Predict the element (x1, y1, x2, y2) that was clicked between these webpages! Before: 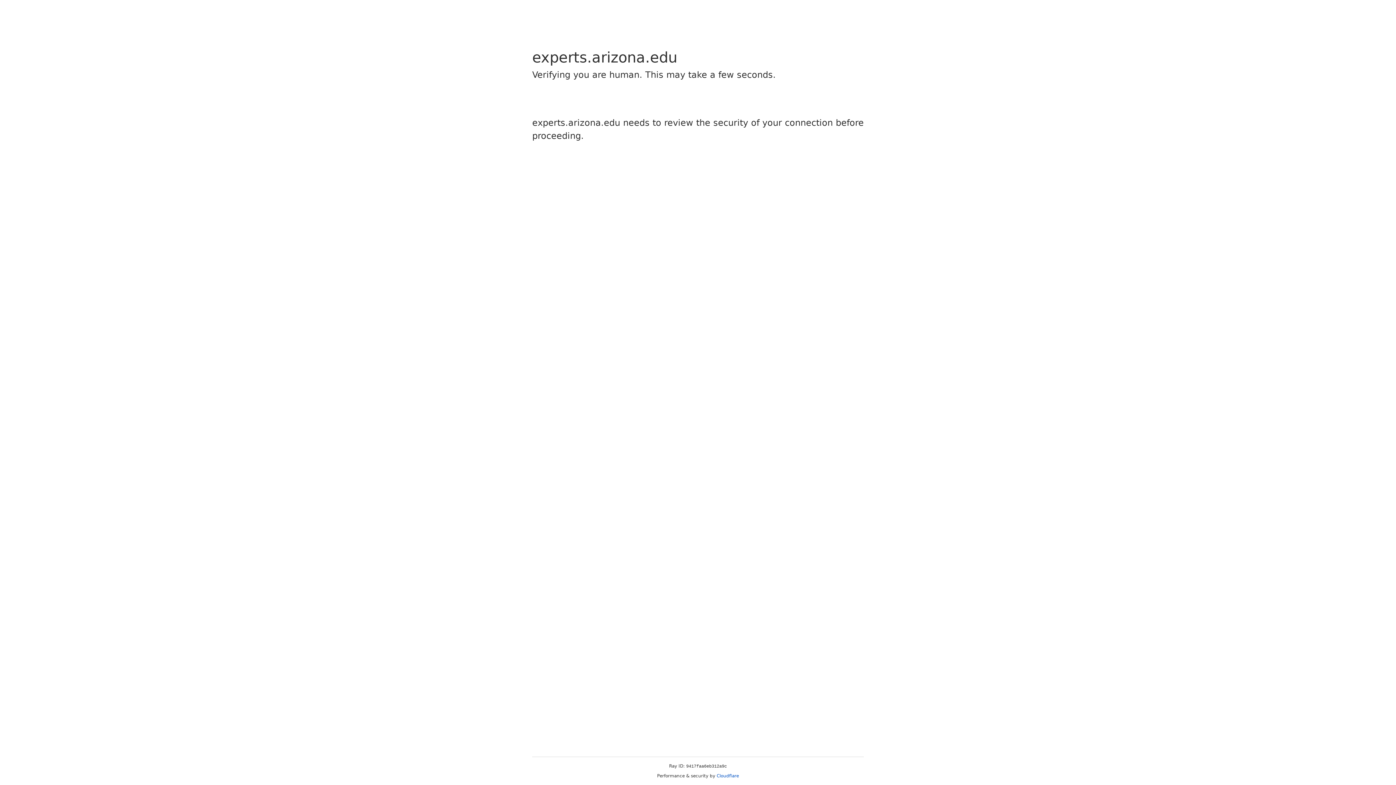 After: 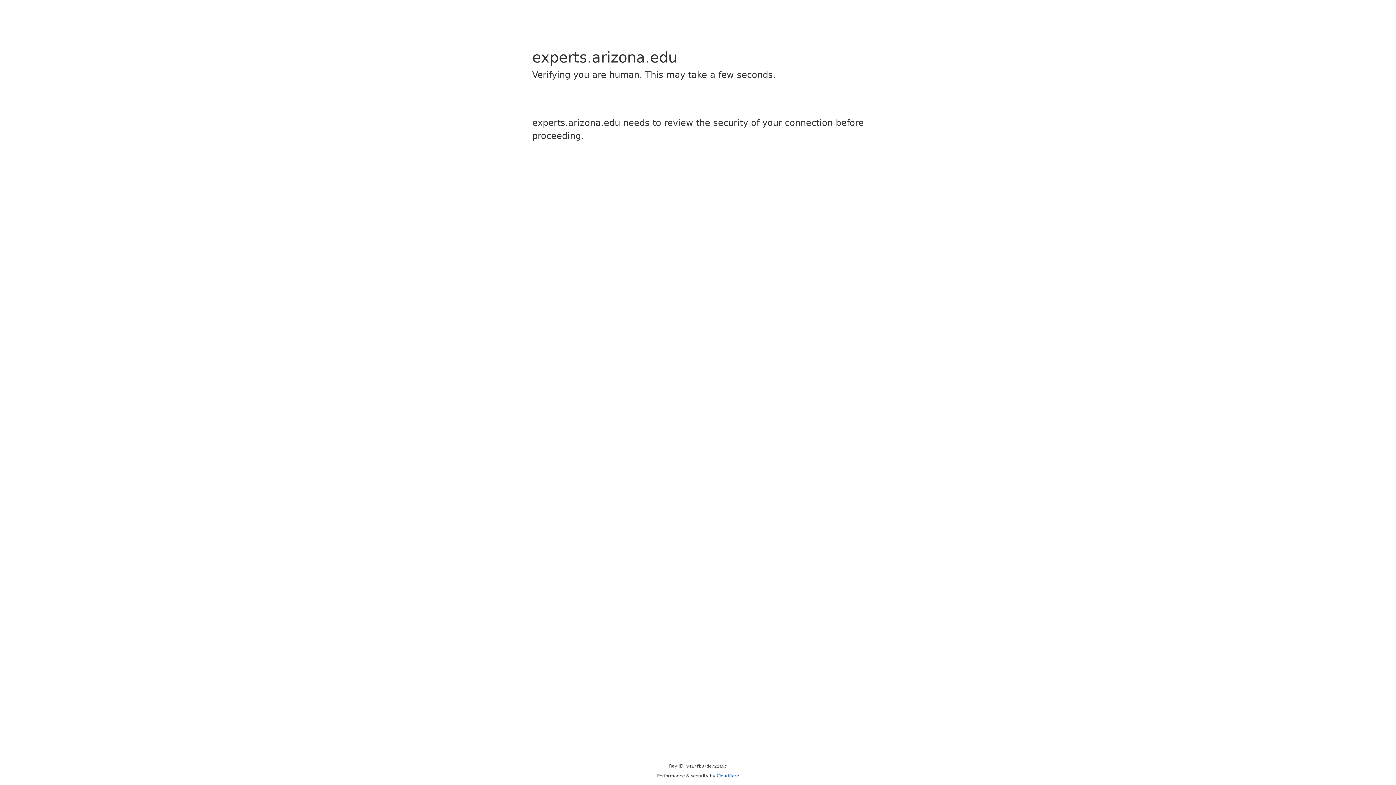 Action: label: Cloudflare bbox: (716, 773, 739, 778)